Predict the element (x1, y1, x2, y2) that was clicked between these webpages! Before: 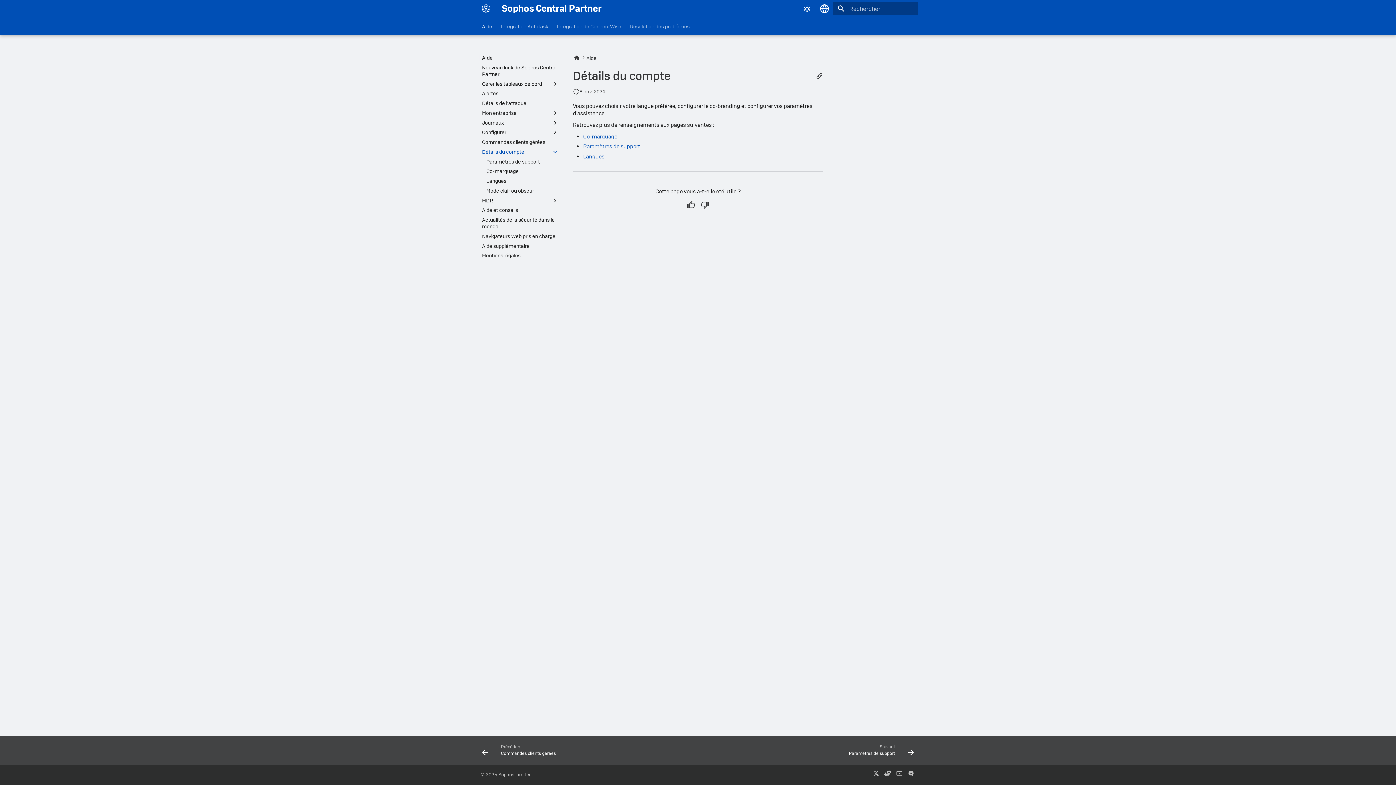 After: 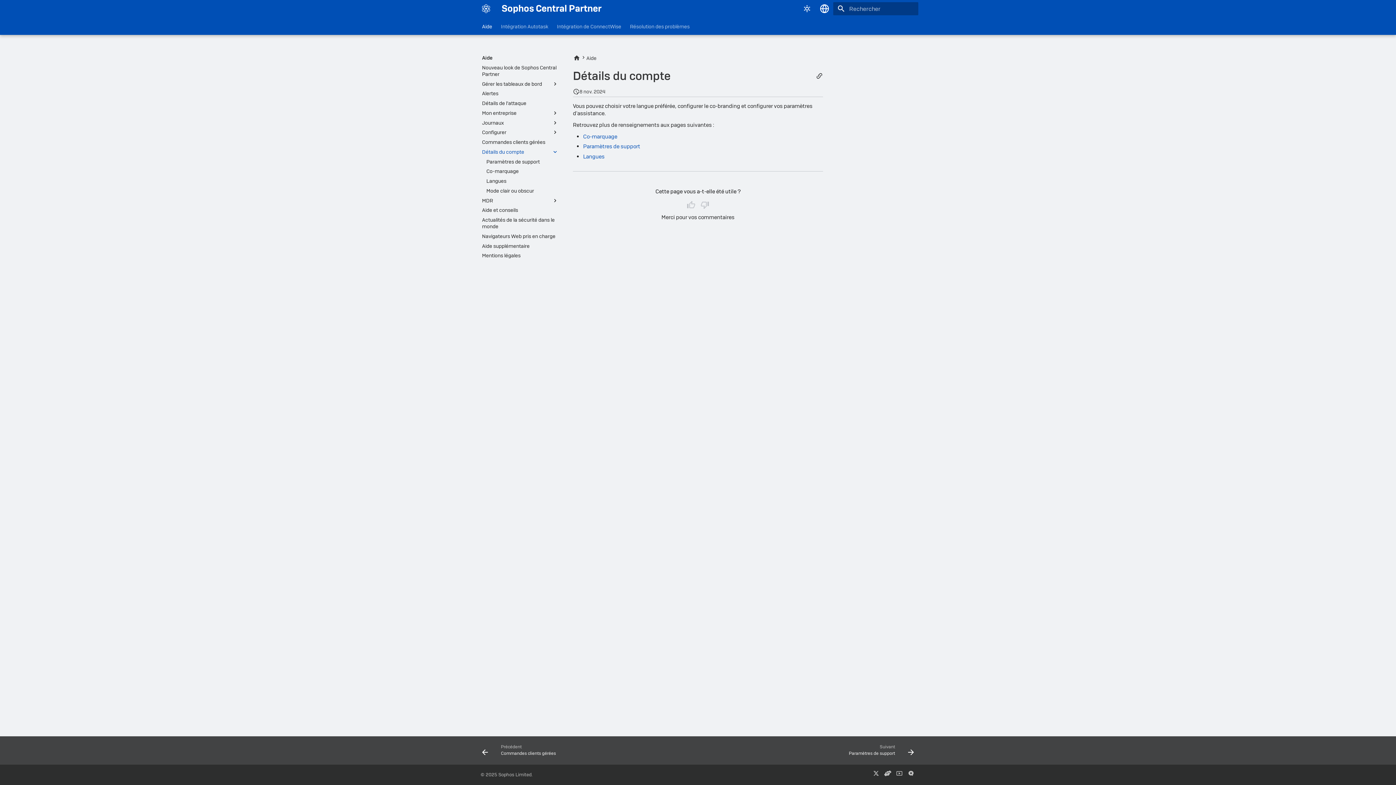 Action: bbox: (685, 200, 697, 209)